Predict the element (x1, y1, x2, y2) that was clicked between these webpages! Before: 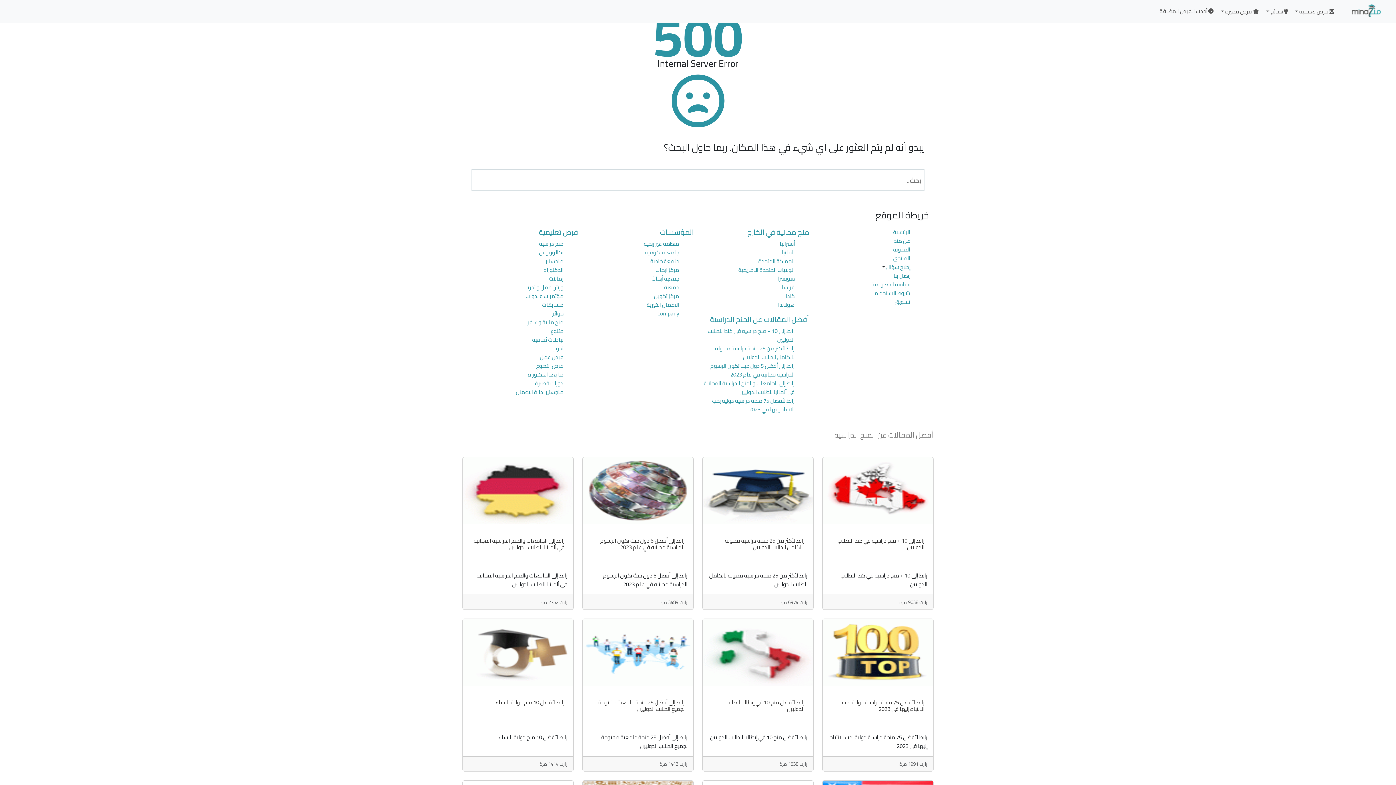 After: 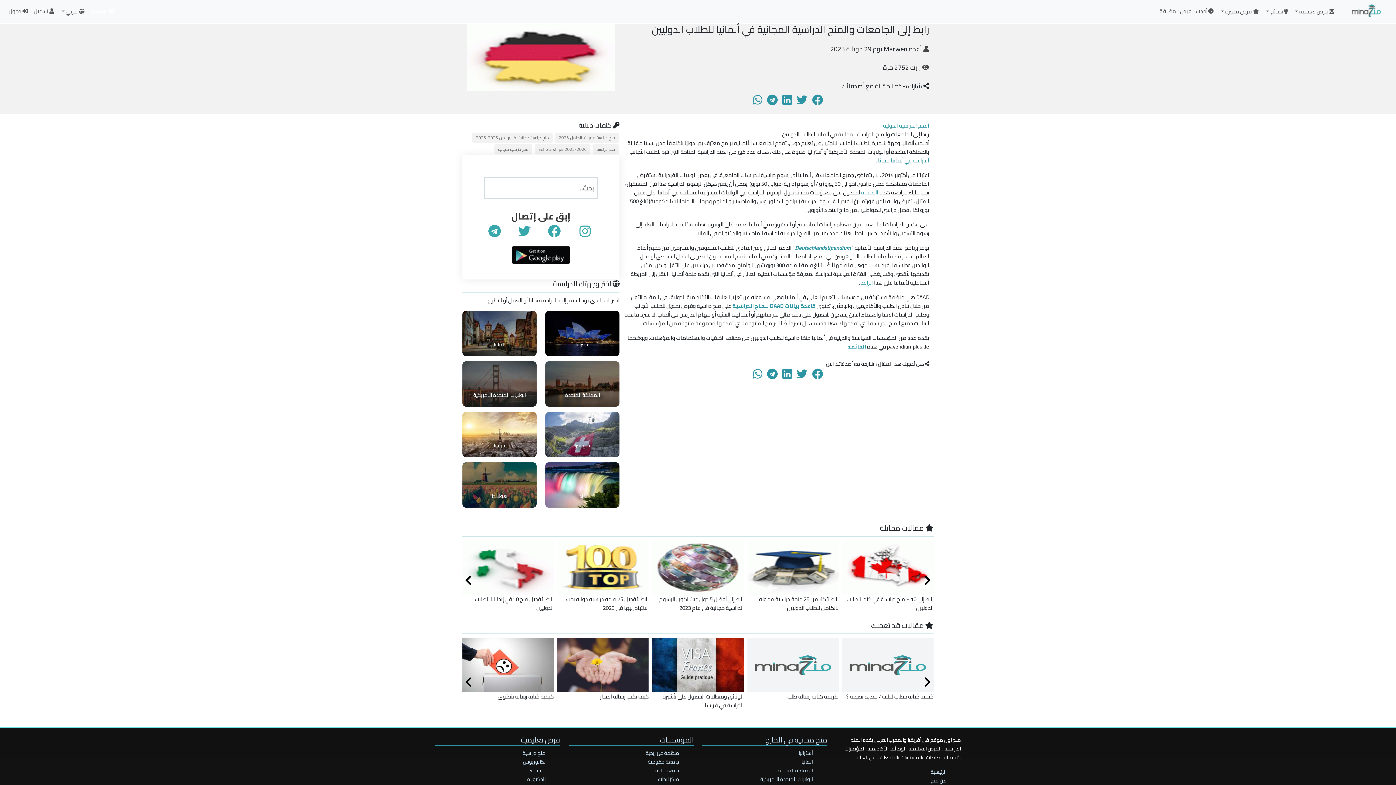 Action: bbox: (468, 536, 567, 568) label: رابط إلى الجامعات والمنح الدراسية المجانية في ألمانيا للطلاب الدوليين